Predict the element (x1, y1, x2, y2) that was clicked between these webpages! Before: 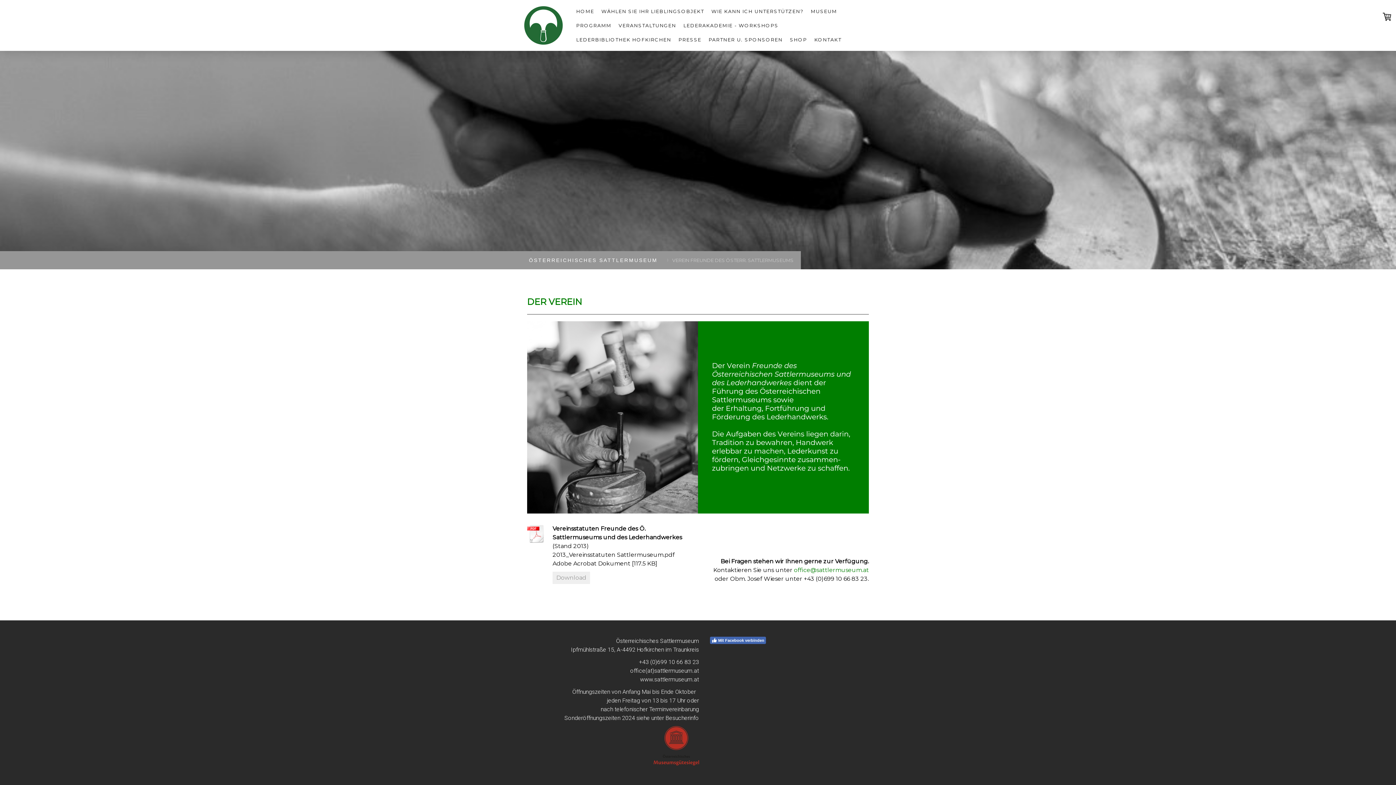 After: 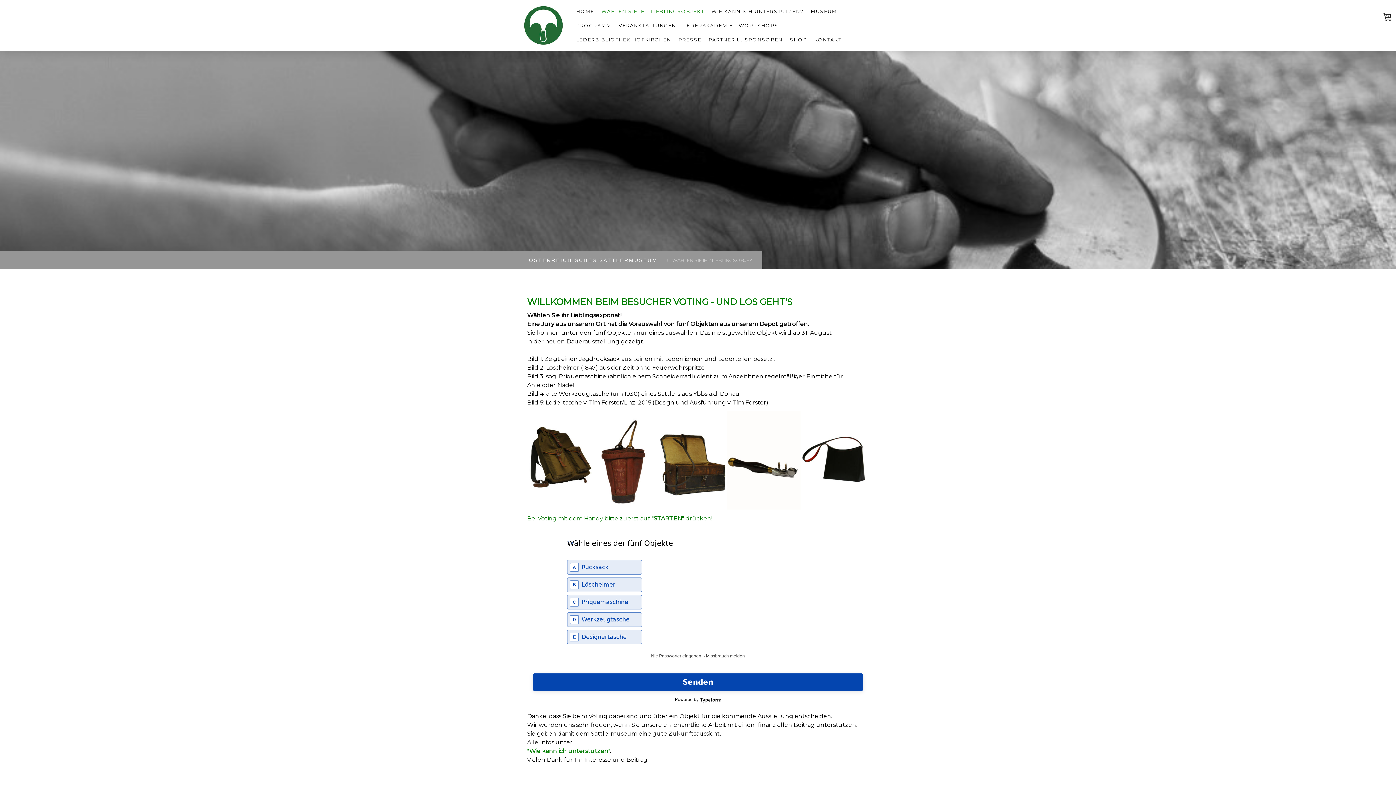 Action: bbox: (597, 4, 707, 18) label: WÄHLEN SIE IHR LIEBLINGSOBJEKT